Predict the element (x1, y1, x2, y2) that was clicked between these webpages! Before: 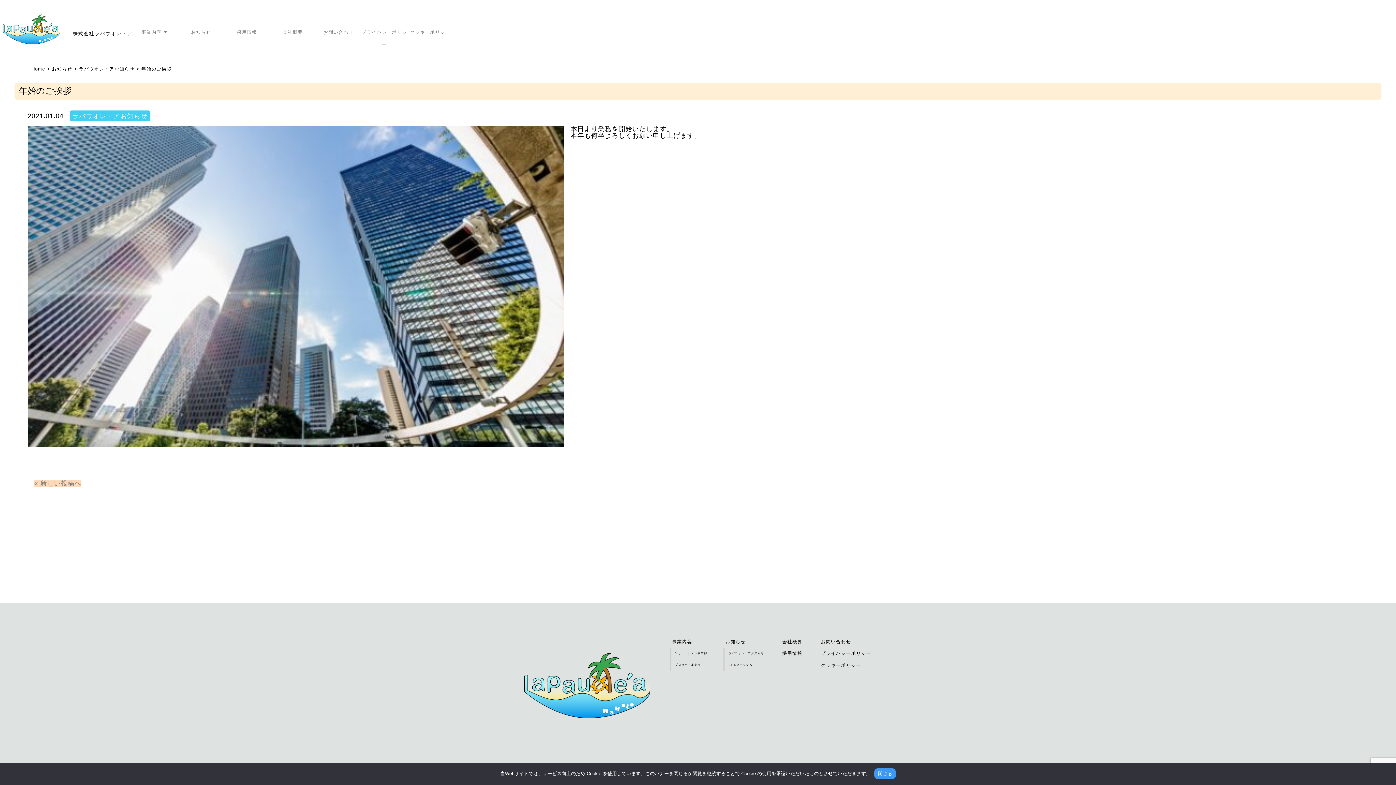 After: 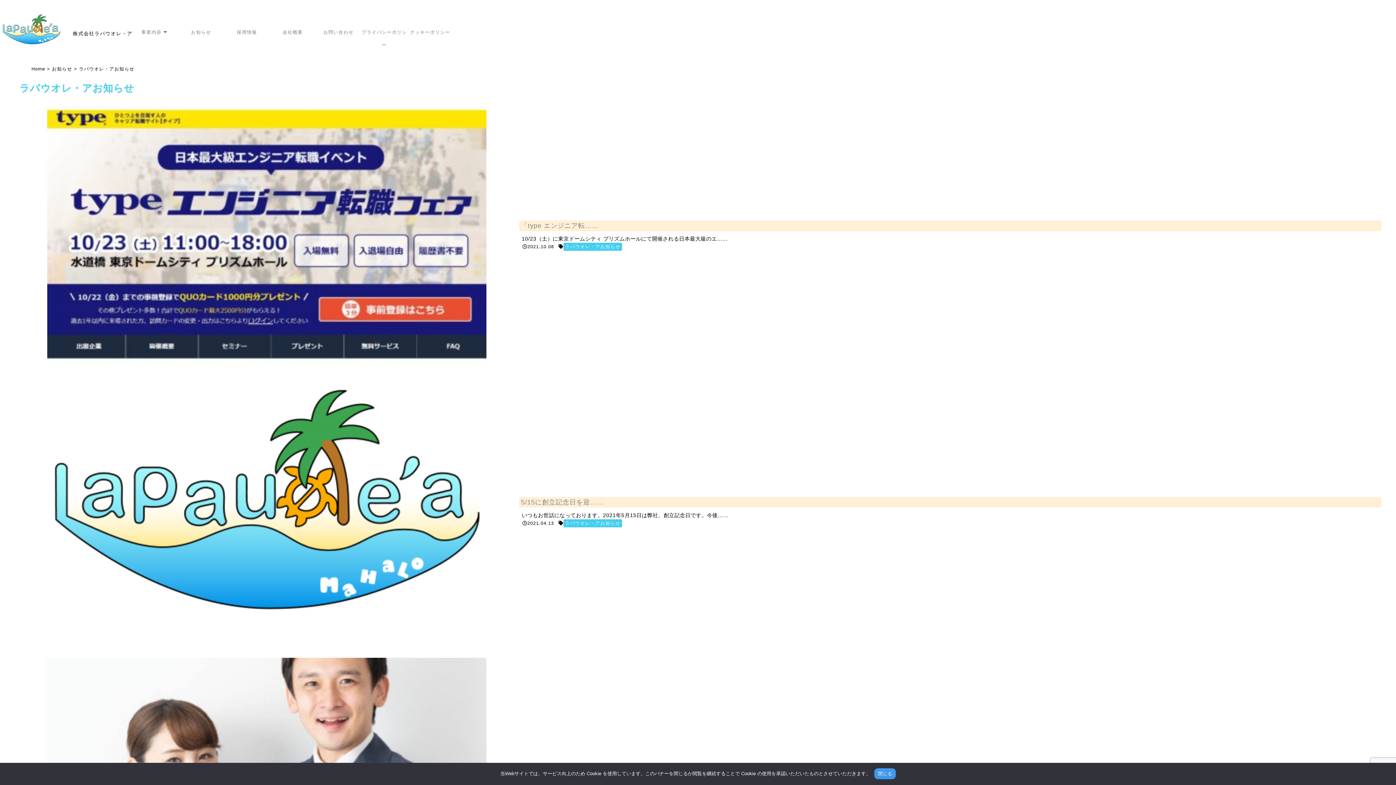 Action: label: ラパウオレ・アお知らせ bbox: (728, 651, 764, 655)